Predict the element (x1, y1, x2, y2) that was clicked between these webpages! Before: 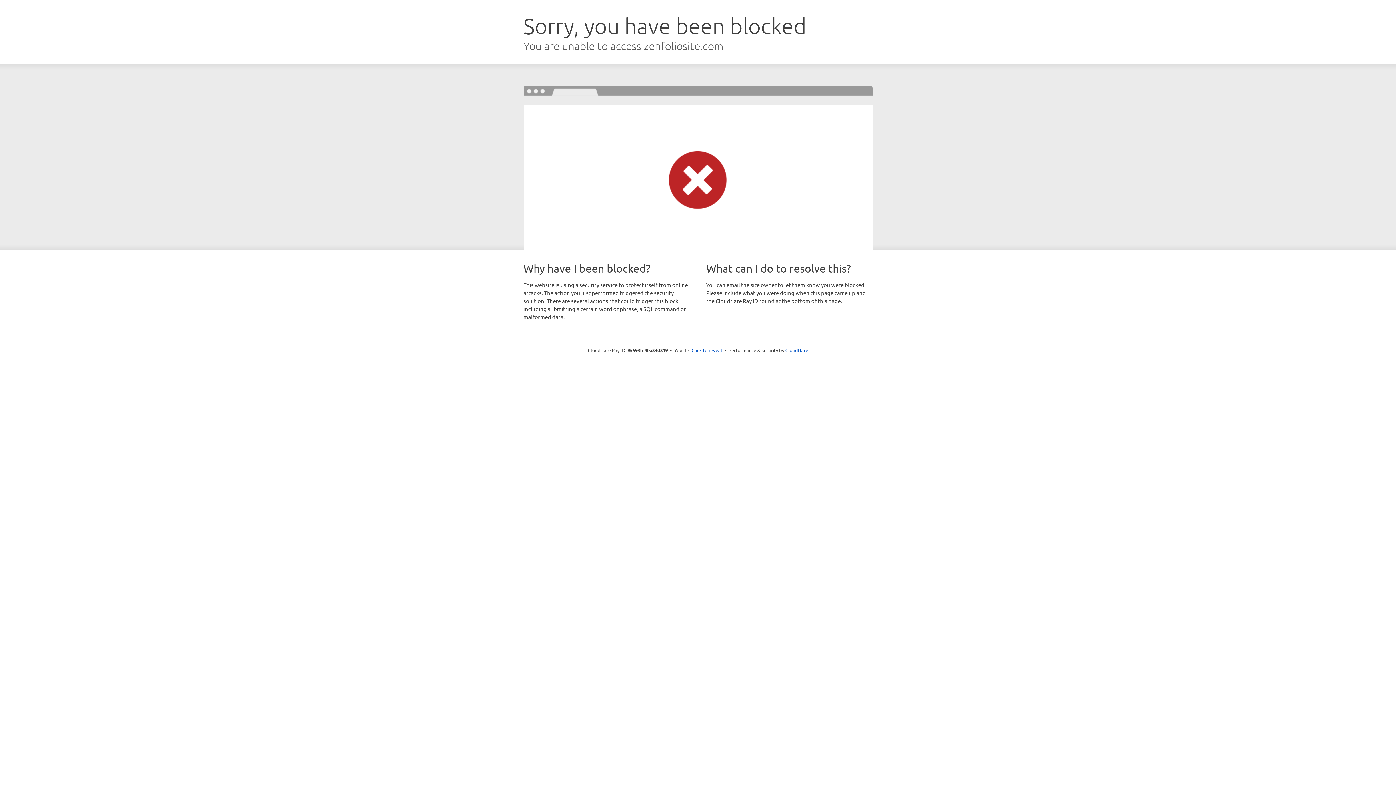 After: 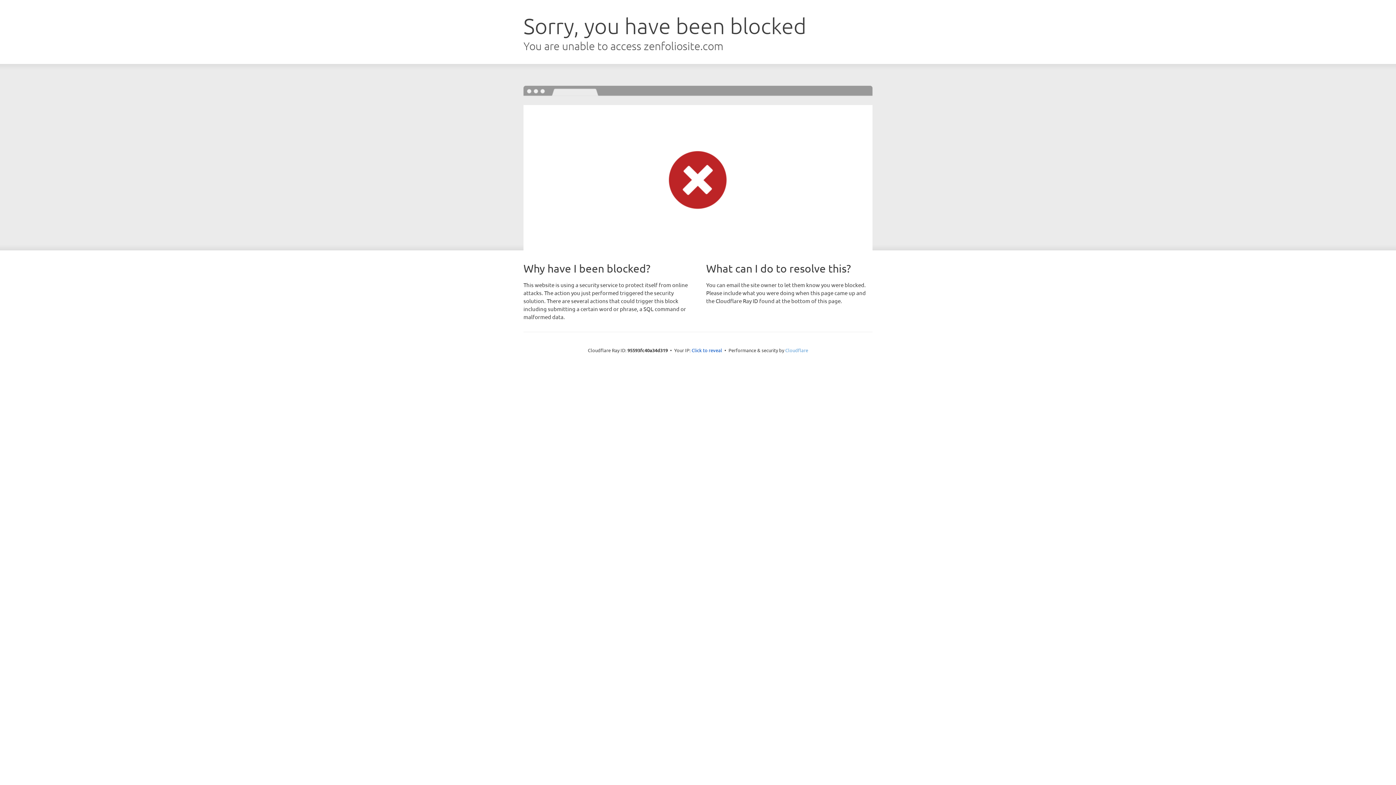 Action: bbox: (785, 347, 808, 353) label: Cloudflare